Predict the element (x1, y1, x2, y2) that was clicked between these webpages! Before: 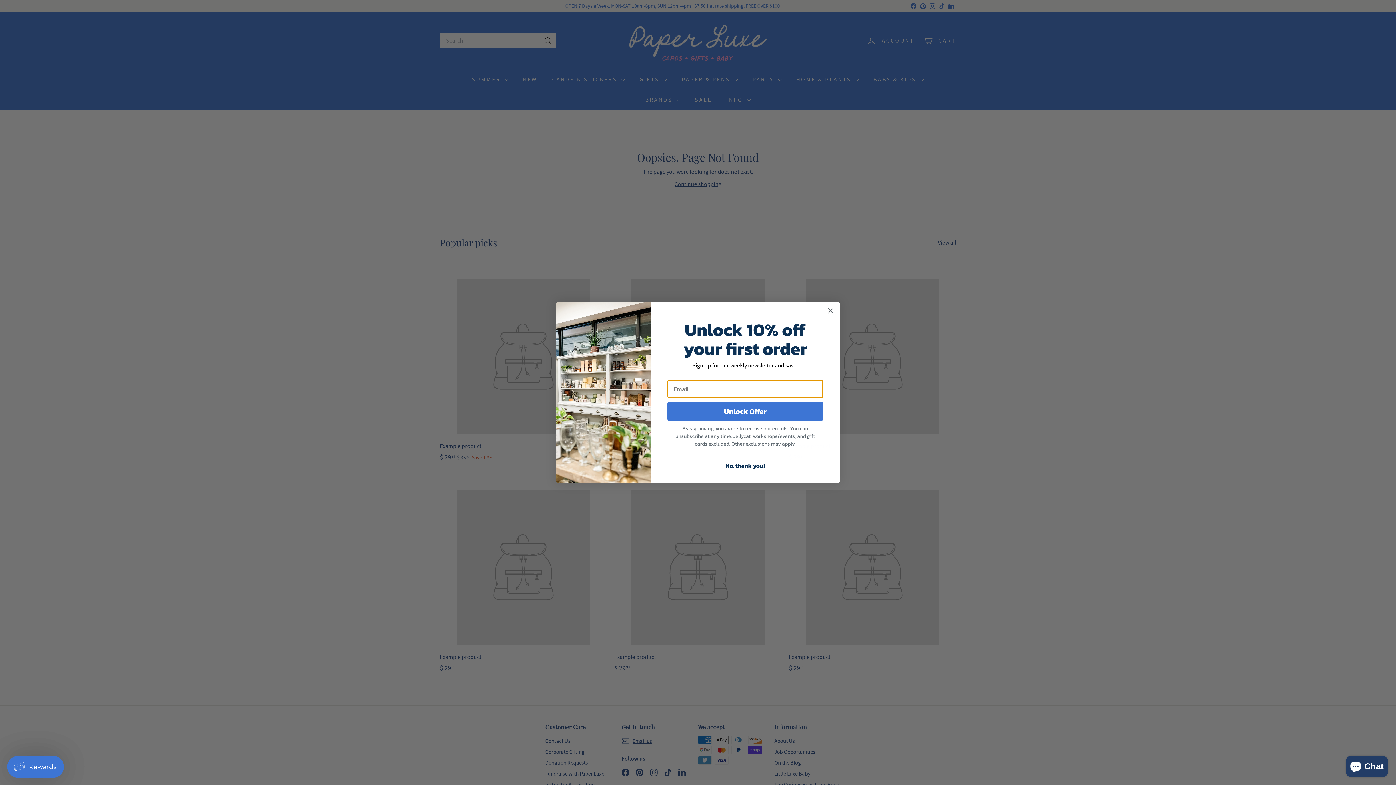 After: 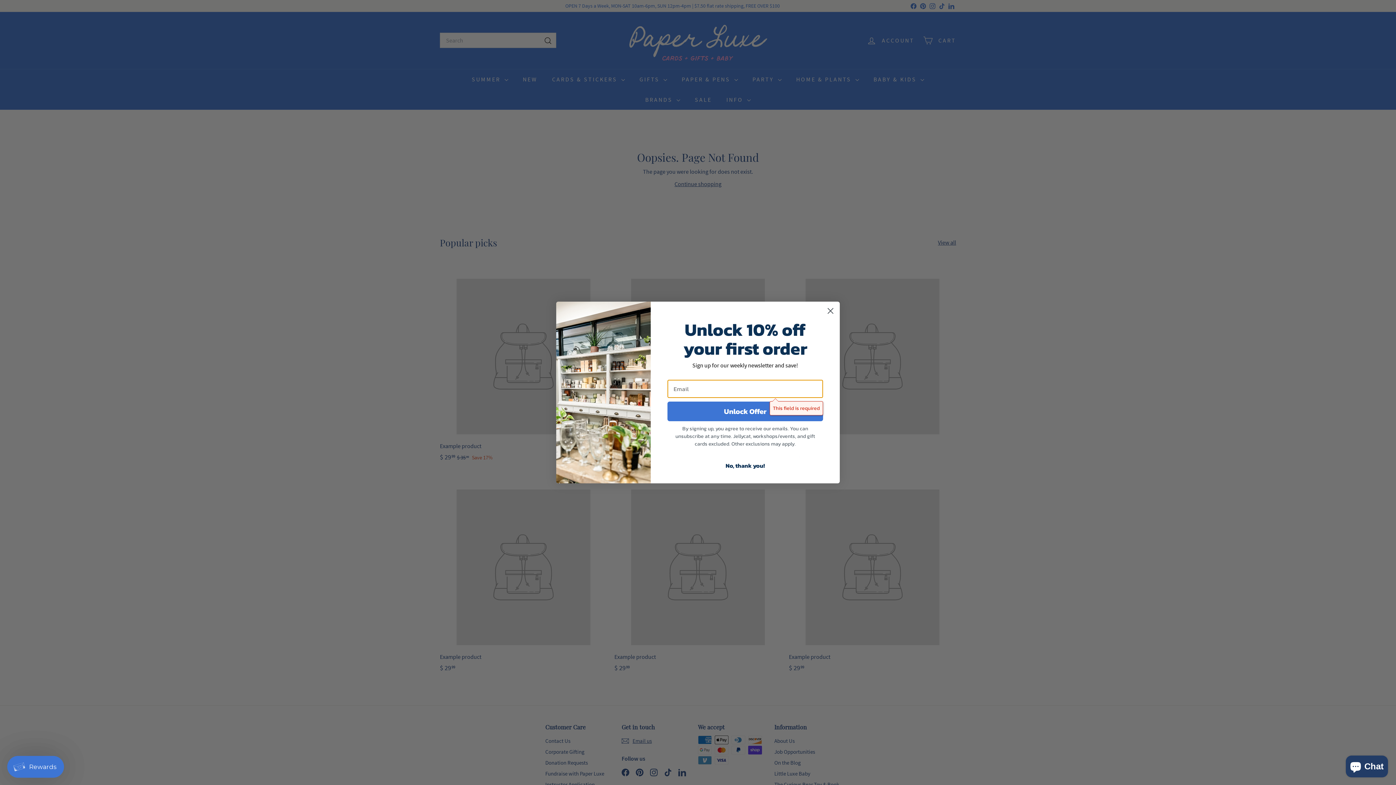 Action: bbox: (667, 401, 823, 421) label: Unlock Offer